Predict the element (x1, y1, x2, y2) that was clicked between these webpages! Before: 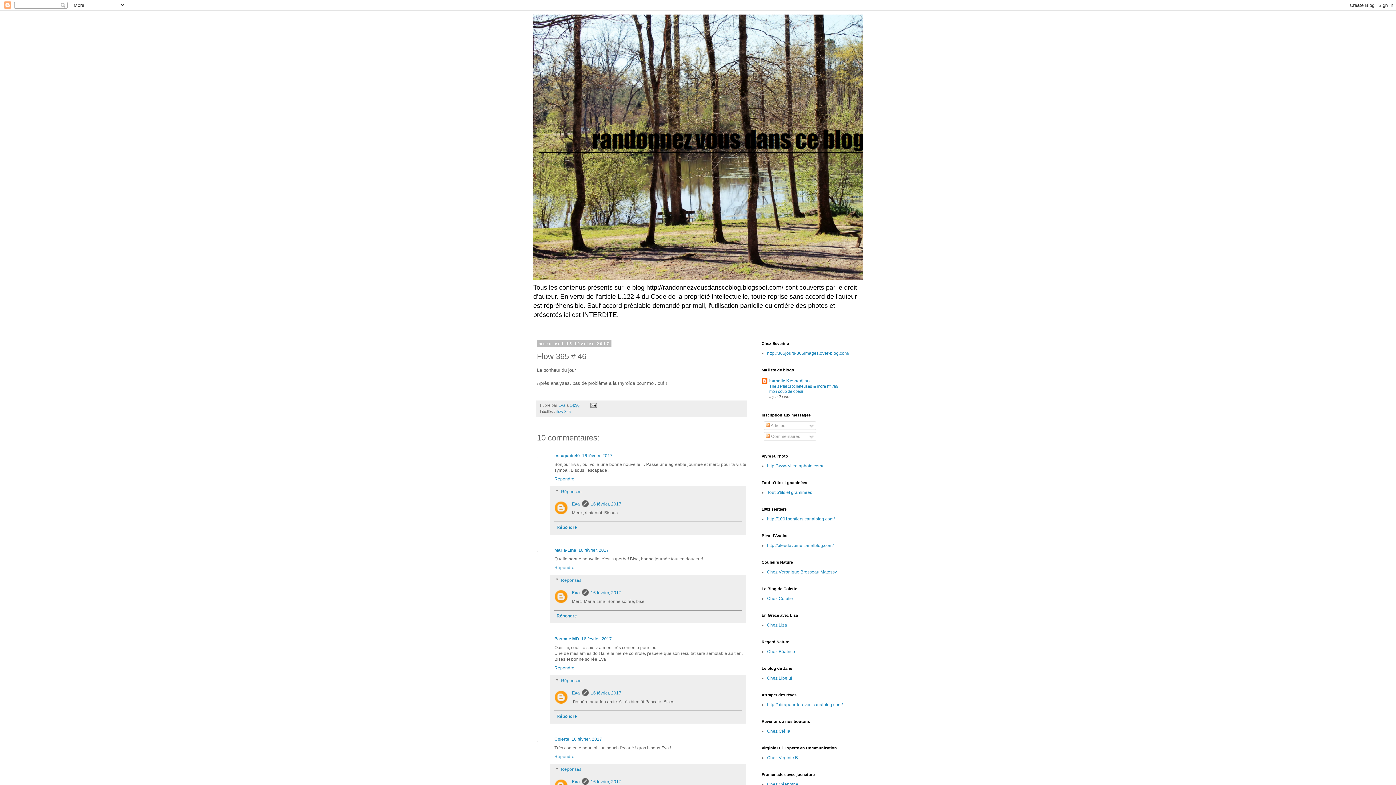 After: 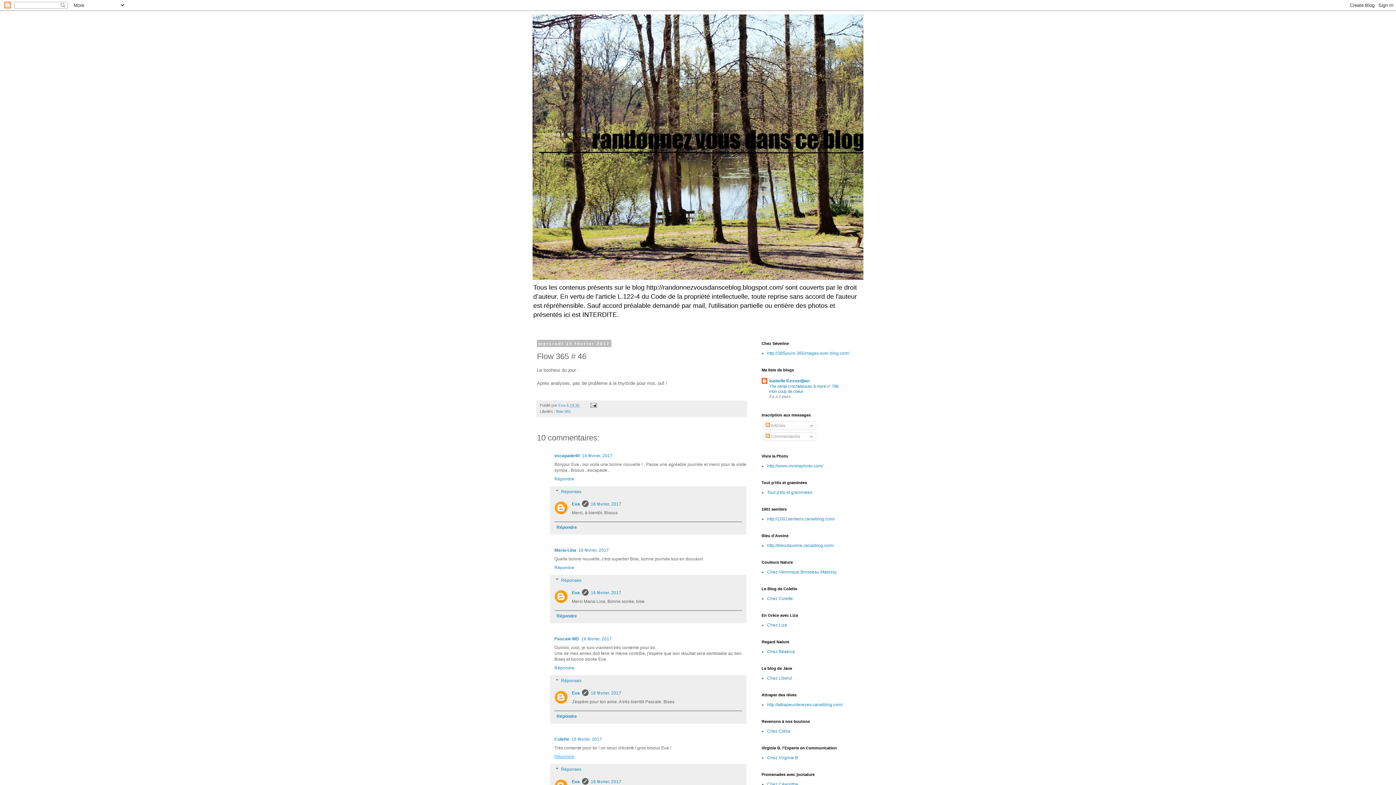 Action: bbox: (554, 752, 576, 759) label: Répondre